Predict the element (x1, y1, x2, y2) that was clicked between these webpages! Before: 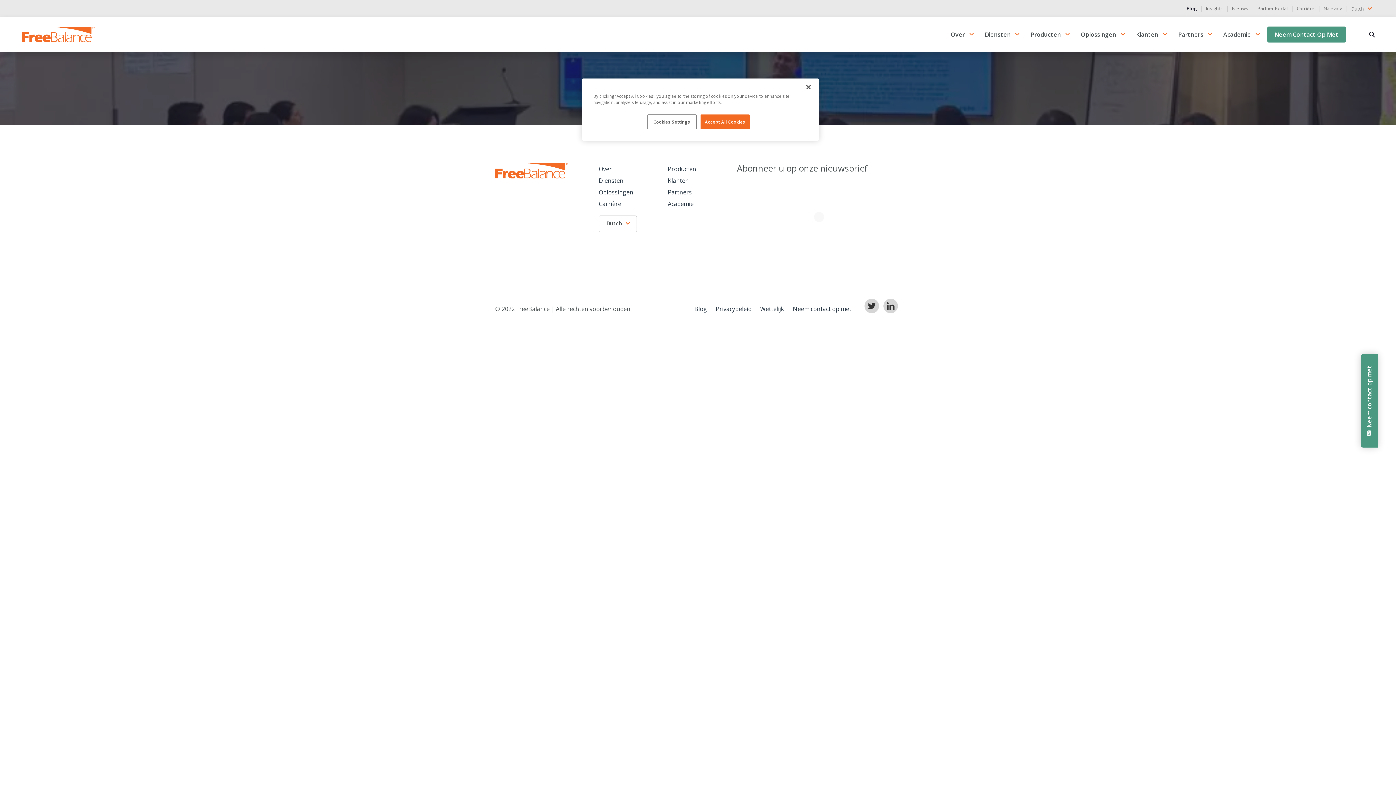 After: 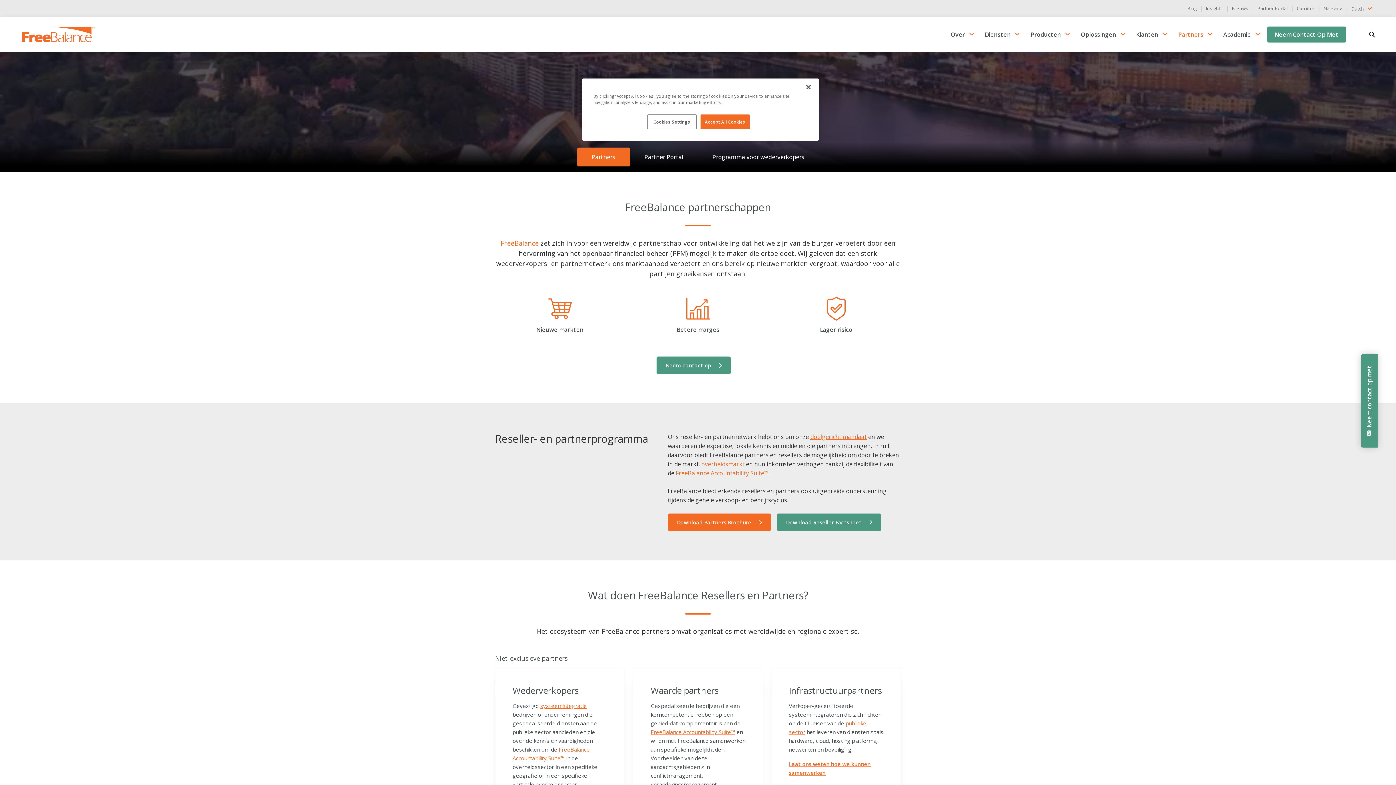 Action: bbox: (668, 188, 692, 196) label: Partners